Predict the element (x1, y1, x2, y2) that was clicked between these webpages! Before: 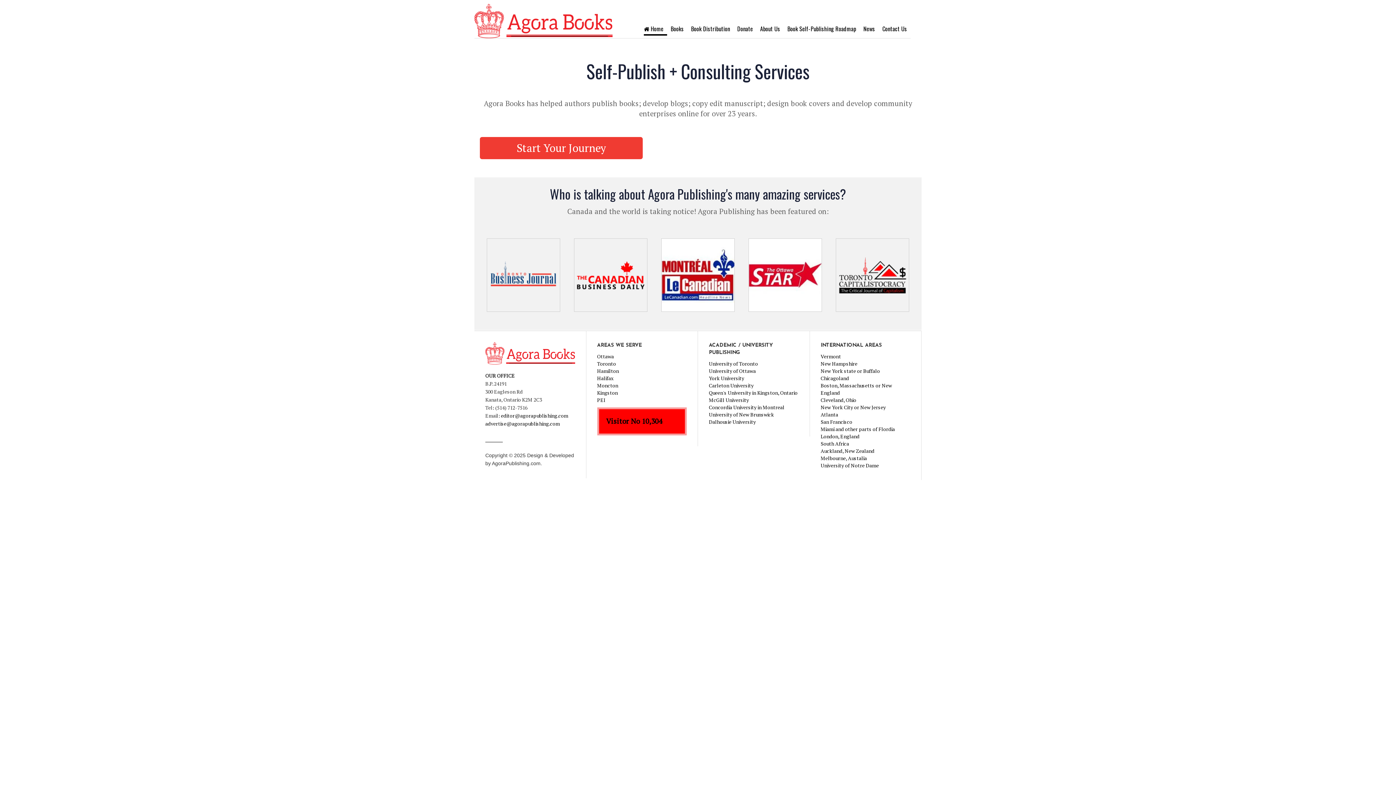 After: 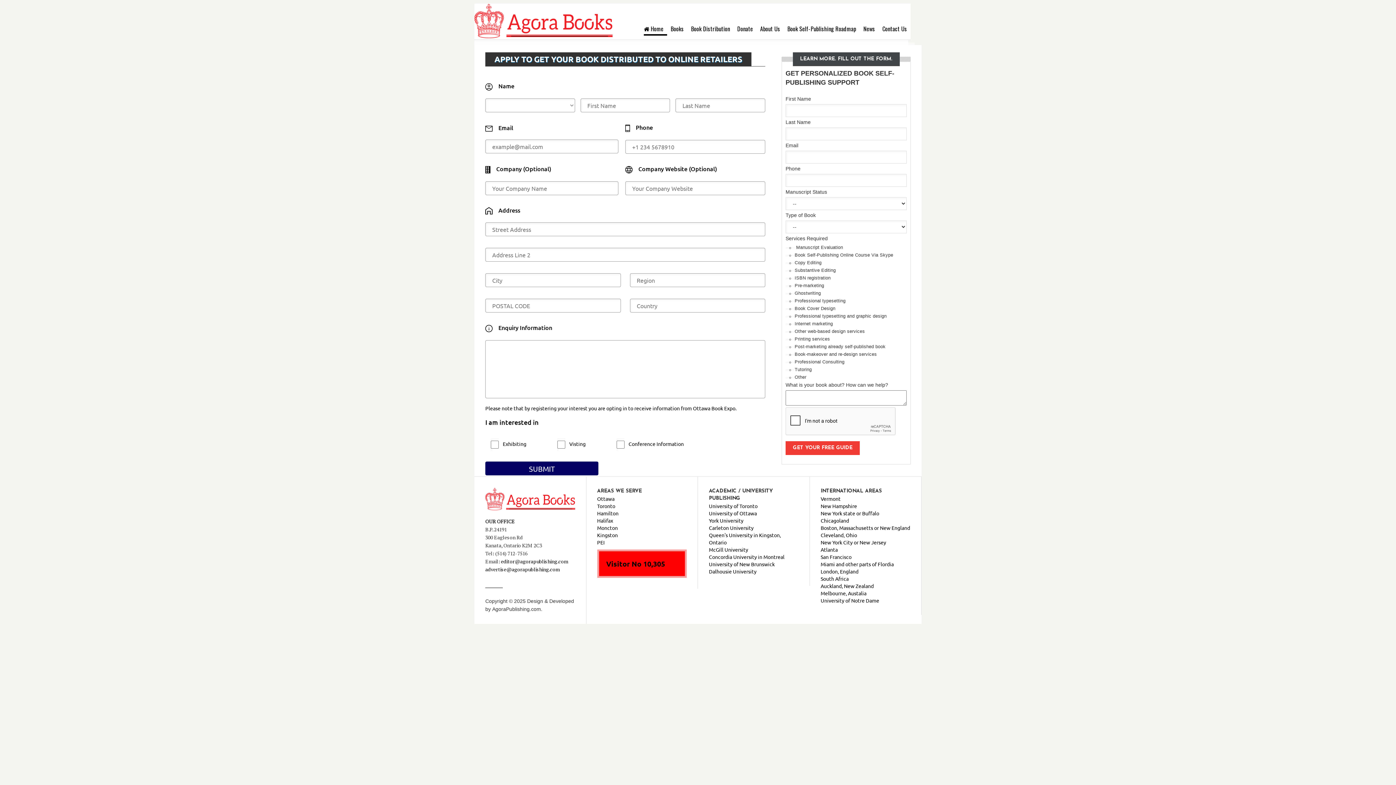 Action: label: Book Distribution bbox: (687, 21, 733, 35)